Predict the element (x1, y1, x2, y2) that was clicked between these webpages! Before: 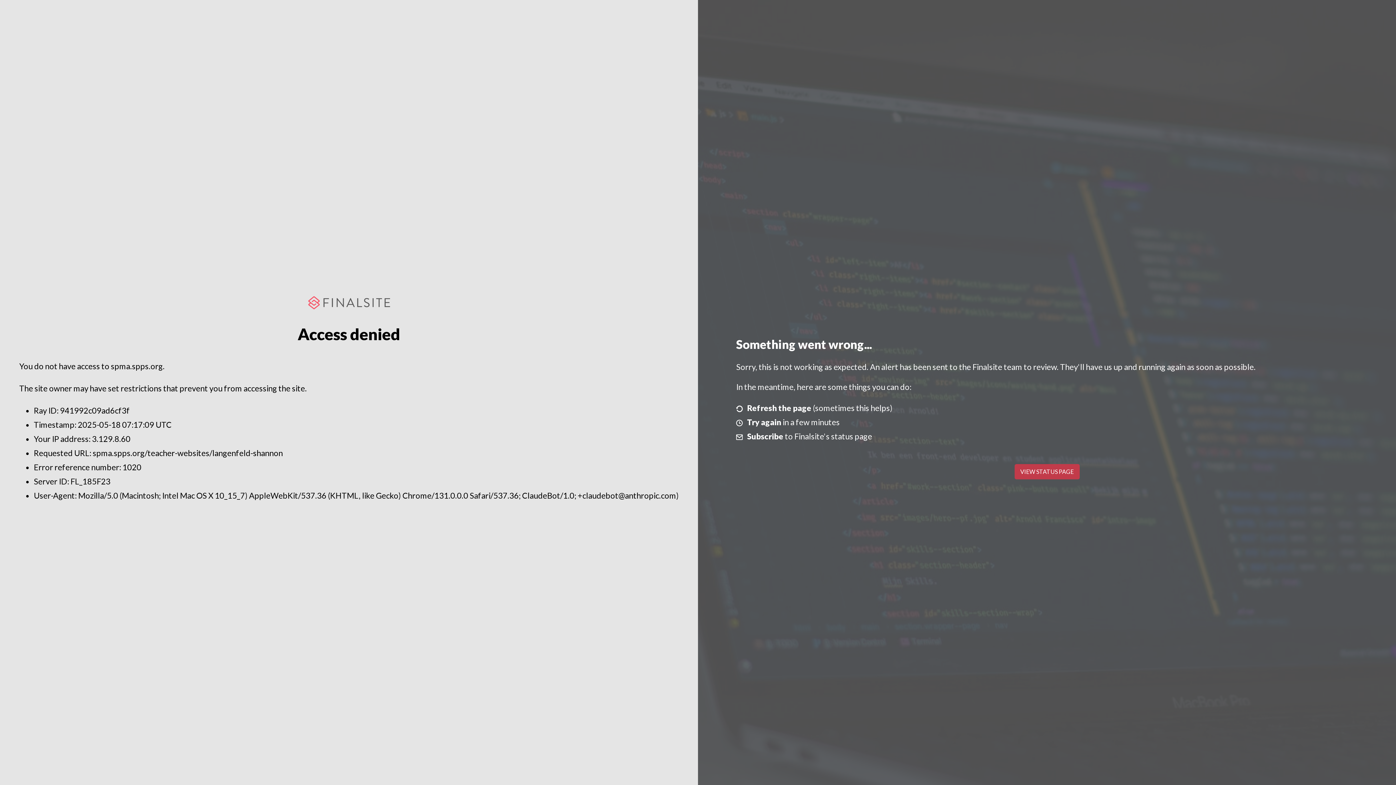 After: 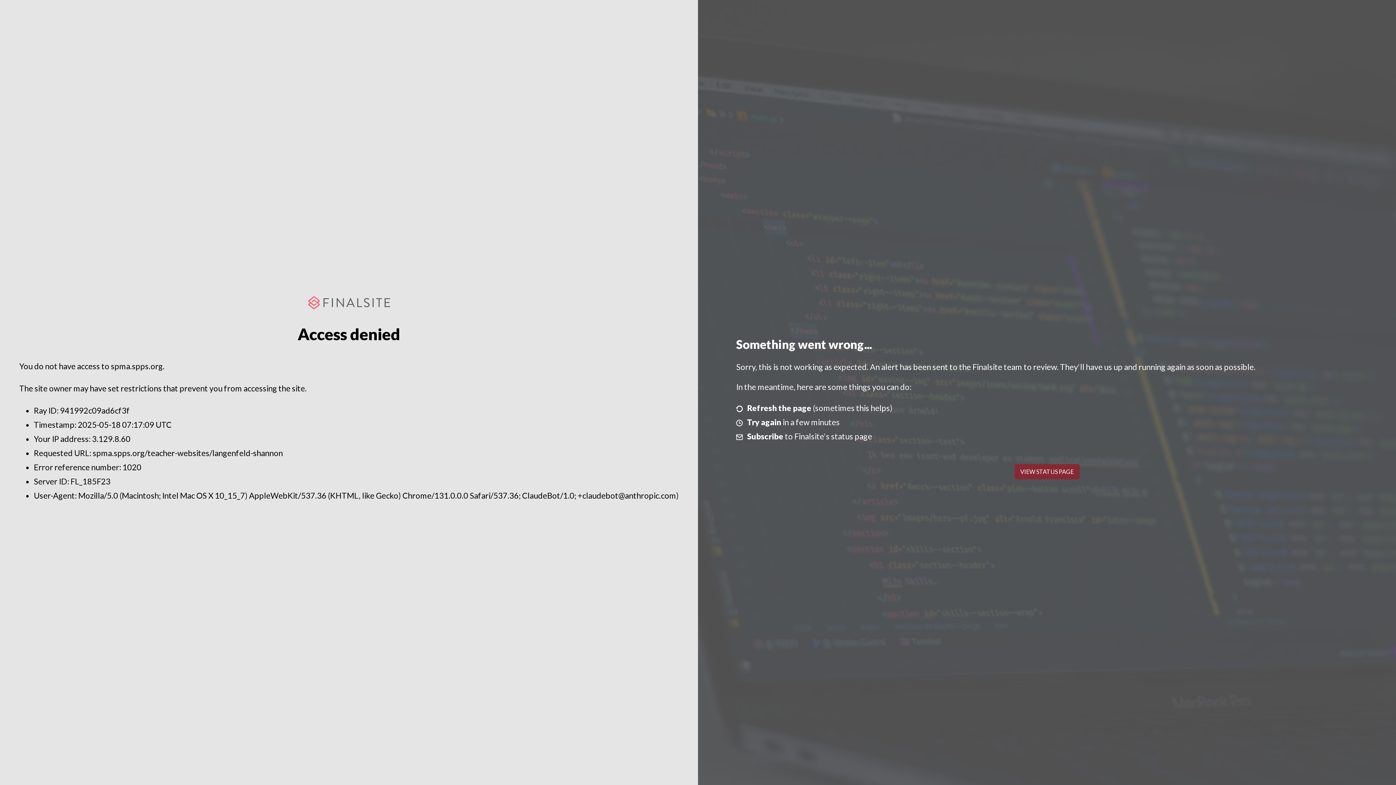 Action: label: VIEW STATUS PAGE bbox: (1014, 464, 1079, 479)